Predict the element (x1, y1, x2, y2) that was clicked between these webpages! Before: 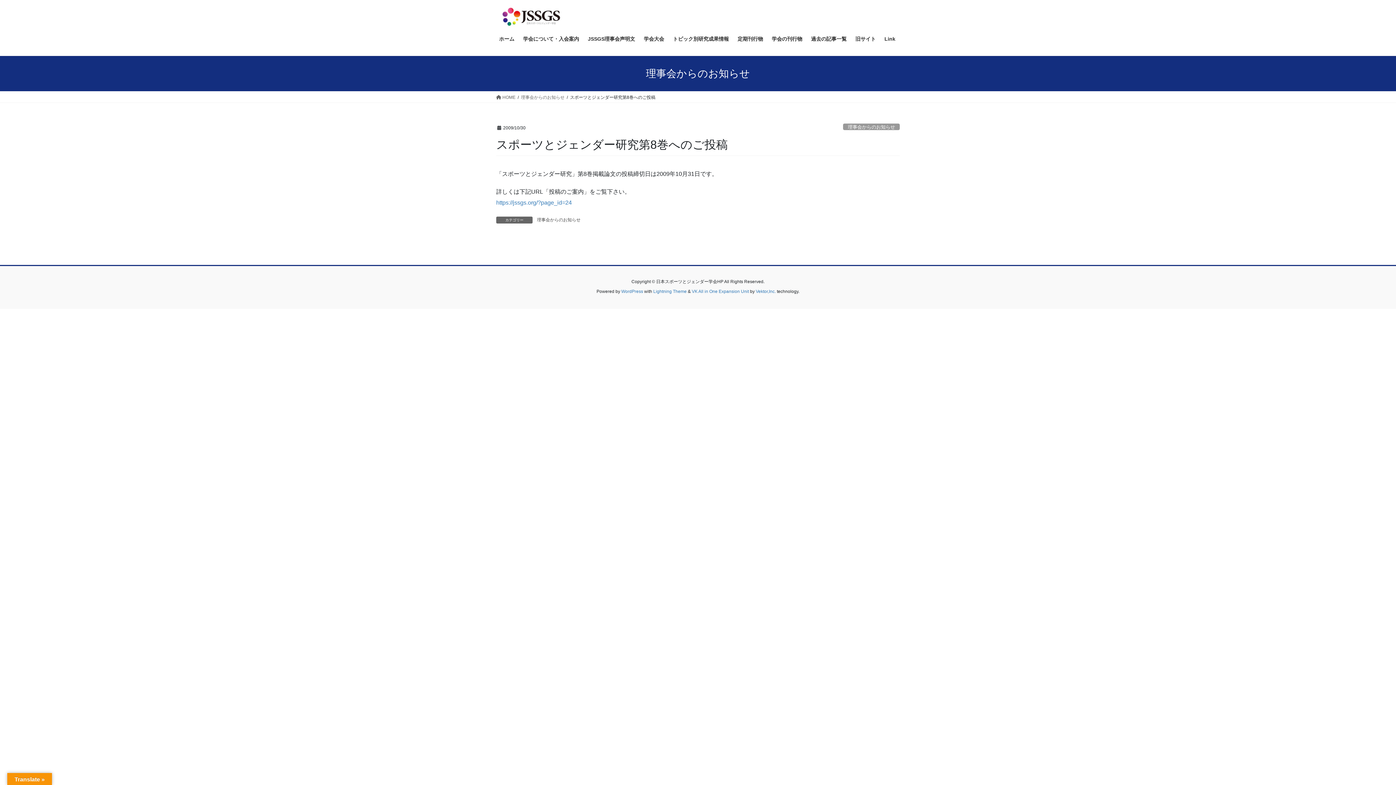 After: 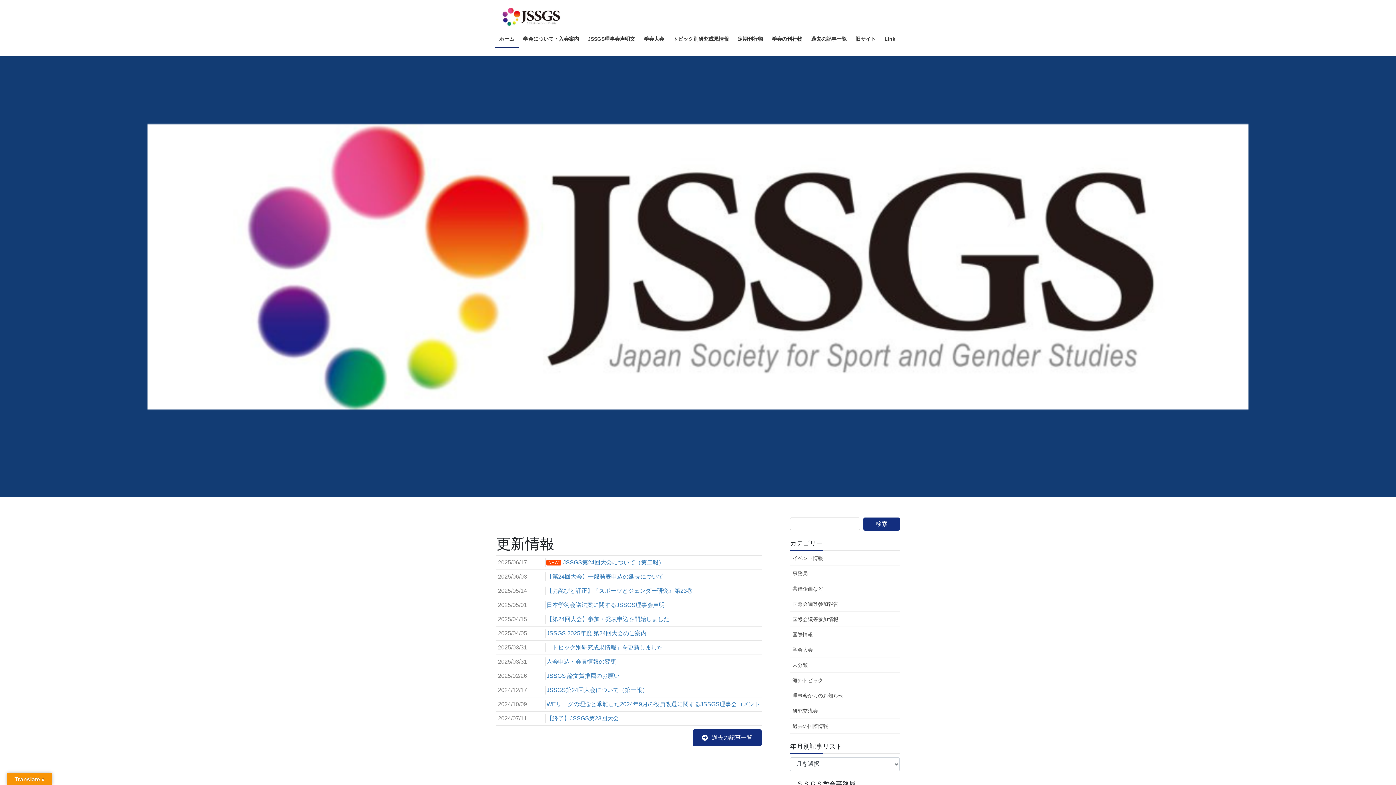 Action: label: ホーム bbox: (494, 30, 518, 47)